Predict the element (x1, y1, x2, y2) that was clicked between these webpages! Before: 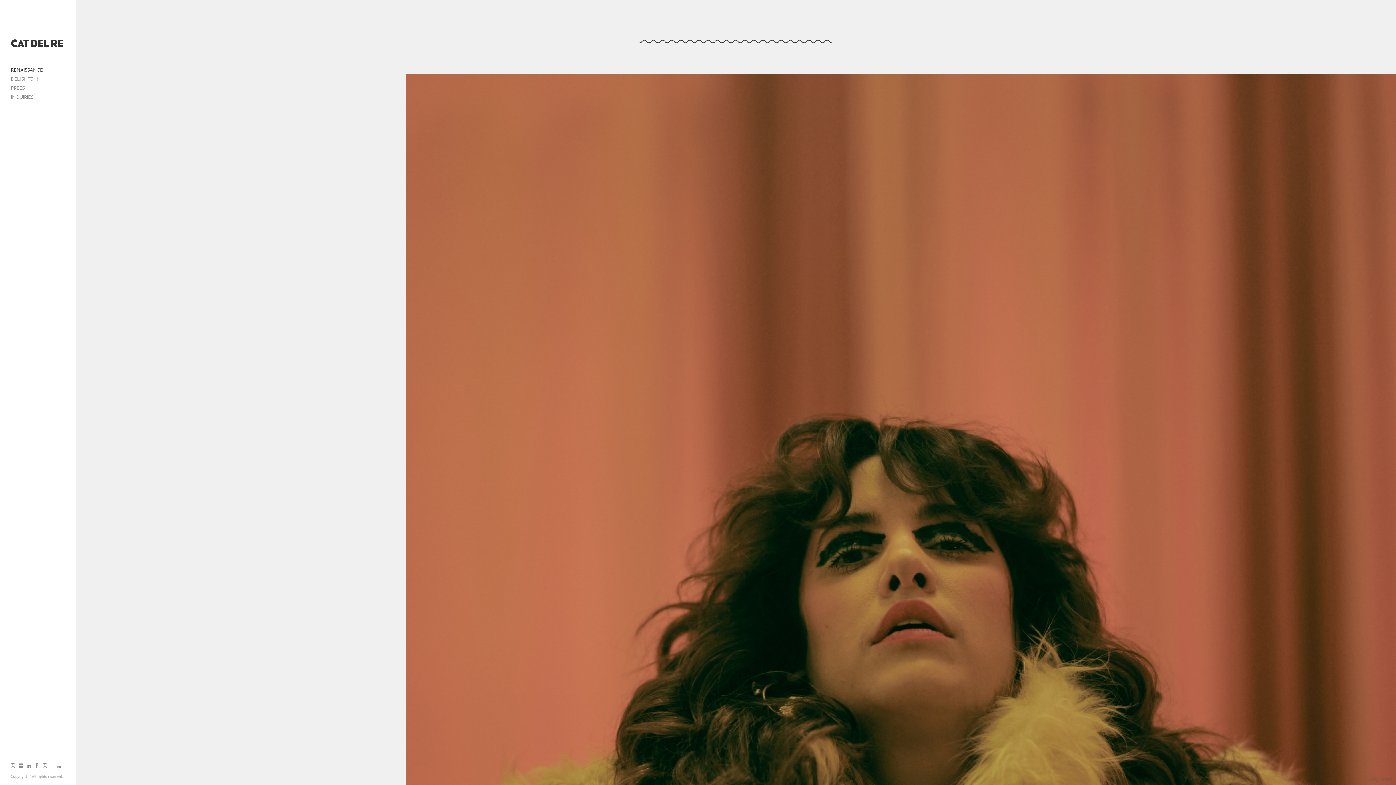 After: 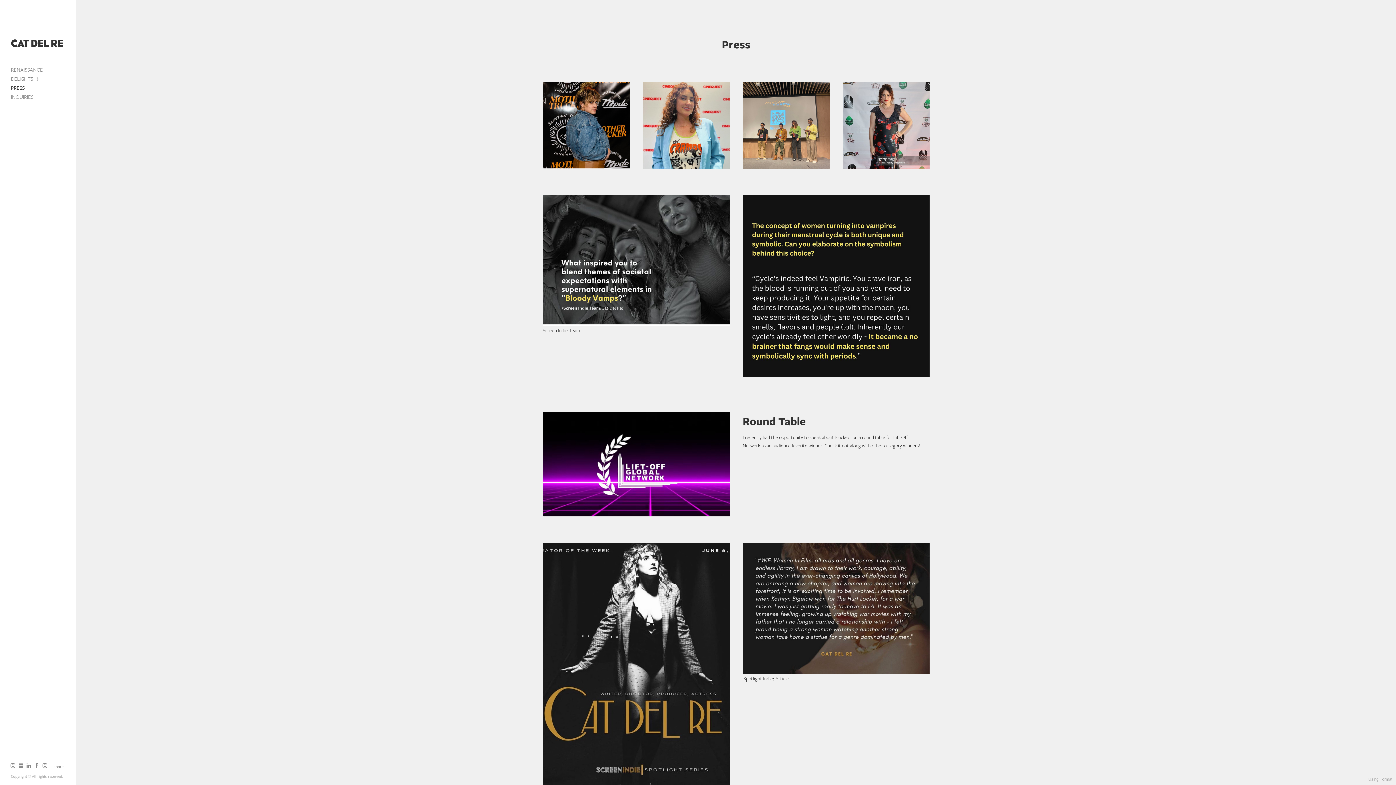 Action: bbox: (7, 82, 65, 91) label: PRESS